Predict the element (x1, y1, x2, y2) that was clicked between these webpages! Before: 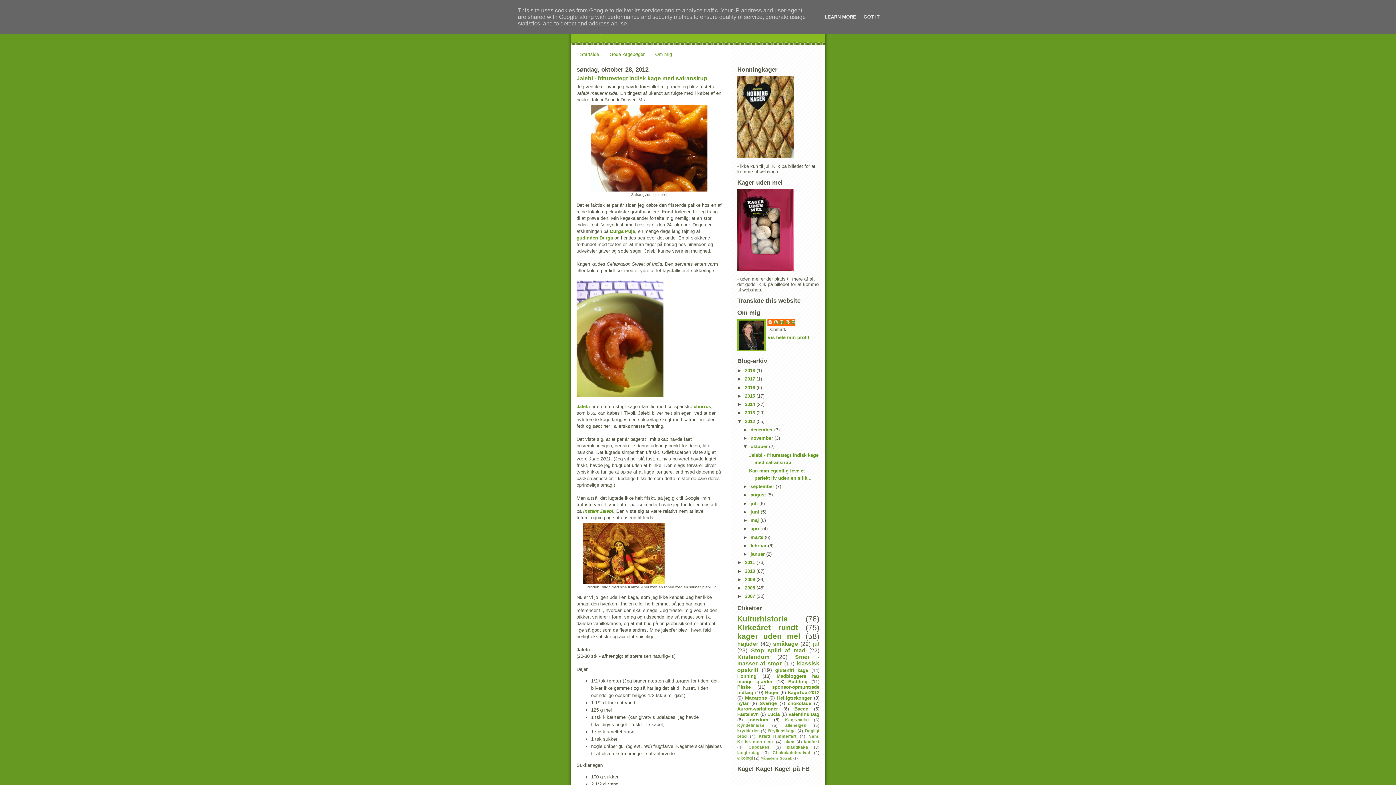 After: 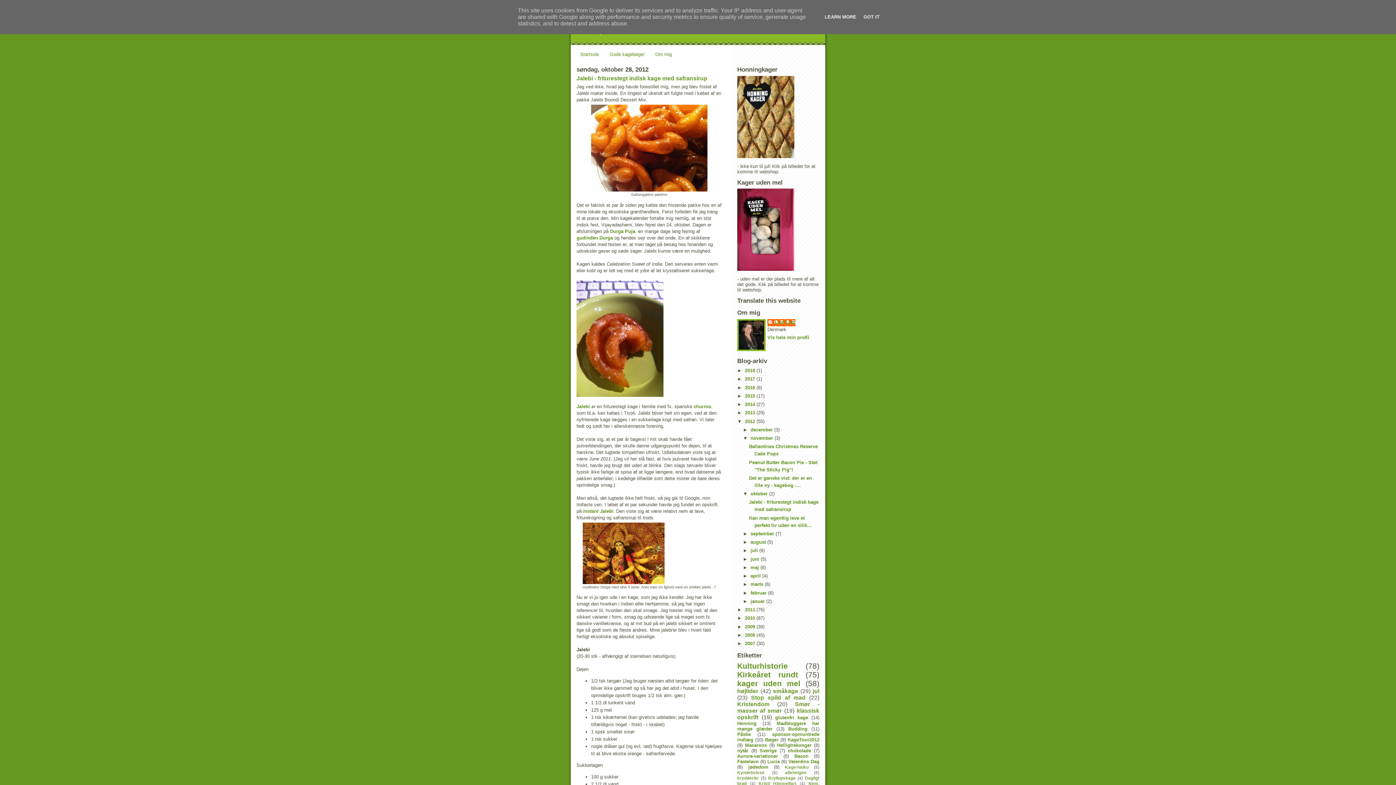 Action: label: ►   bbox: (743, 435, 750, 441)